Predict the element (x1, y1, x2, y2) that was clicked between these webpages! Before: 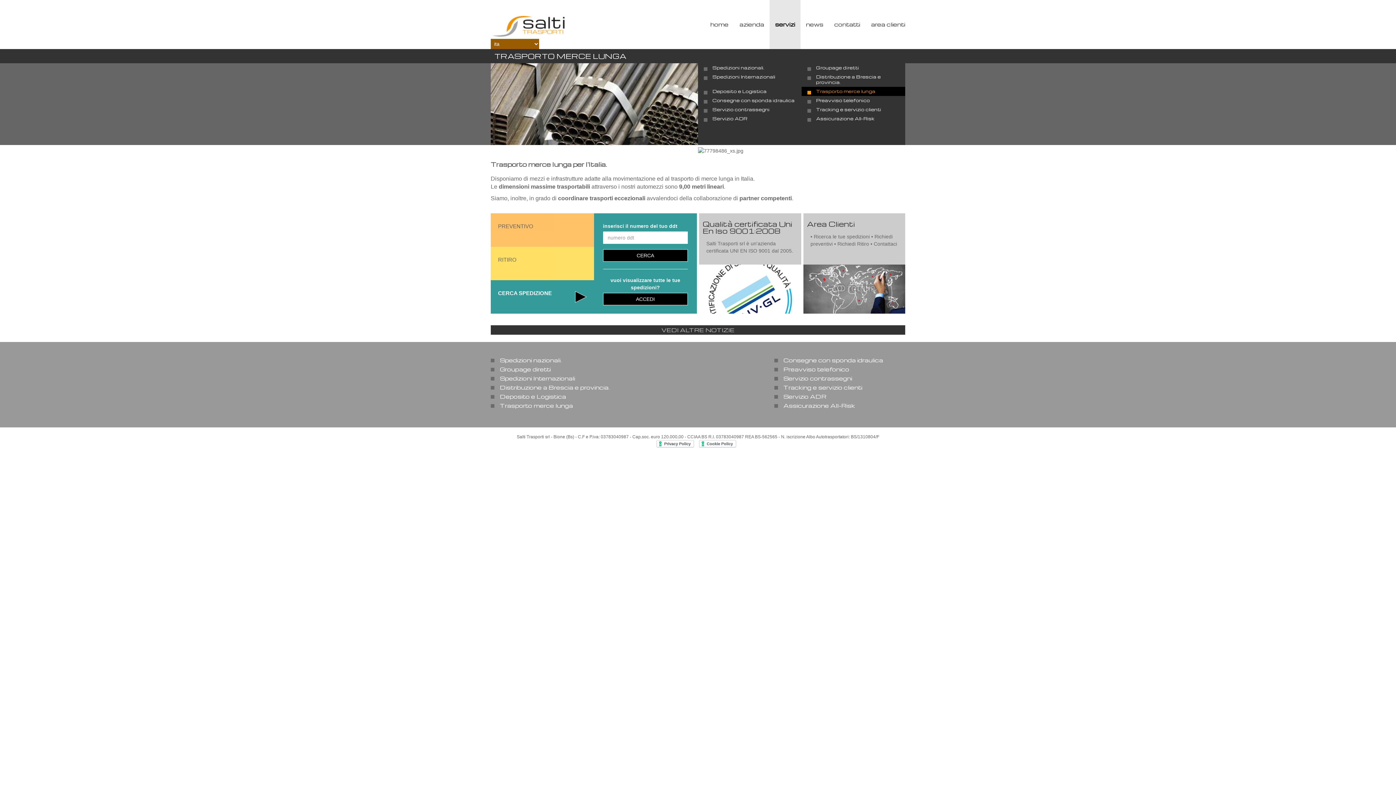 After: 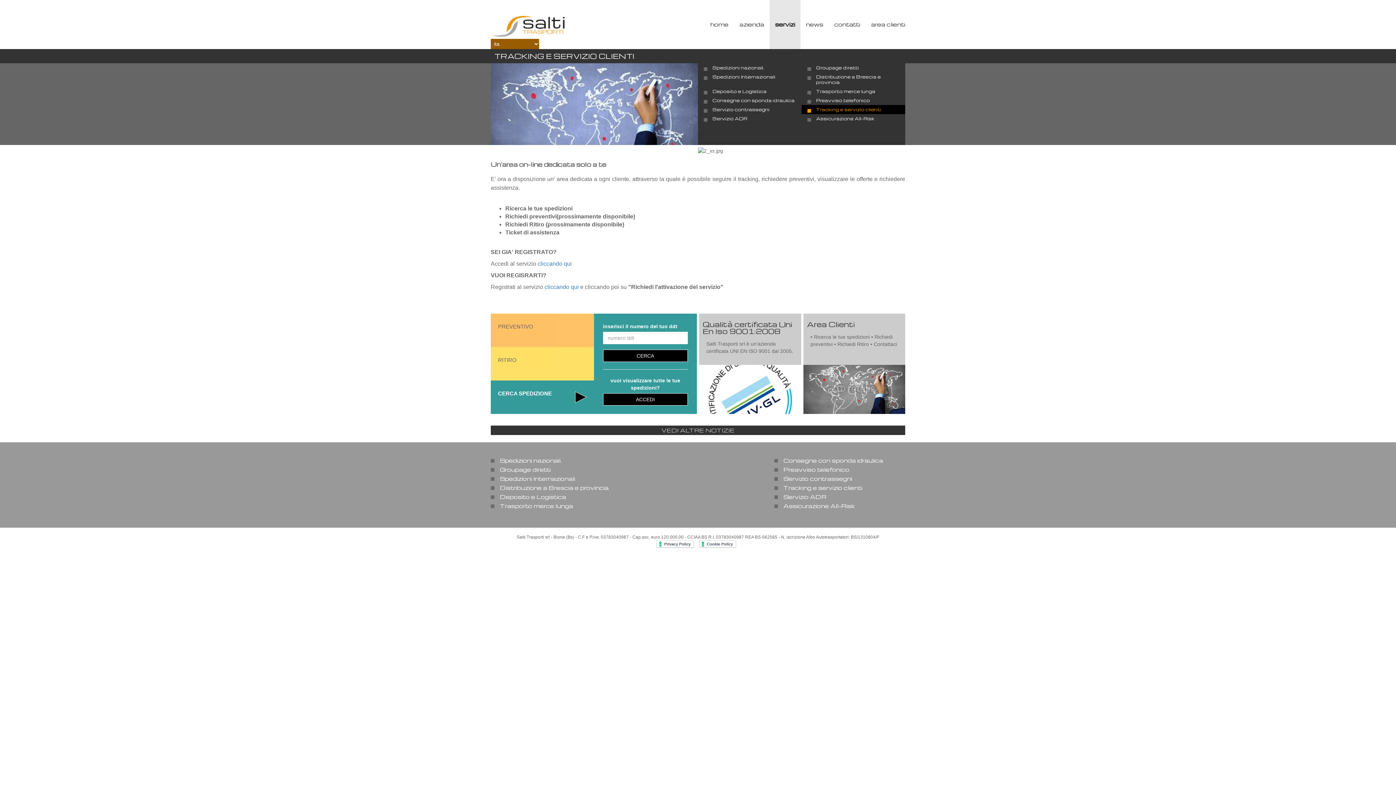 Action: label: Tracking e servizio clienti bbox: (801, 105, 905, 114)